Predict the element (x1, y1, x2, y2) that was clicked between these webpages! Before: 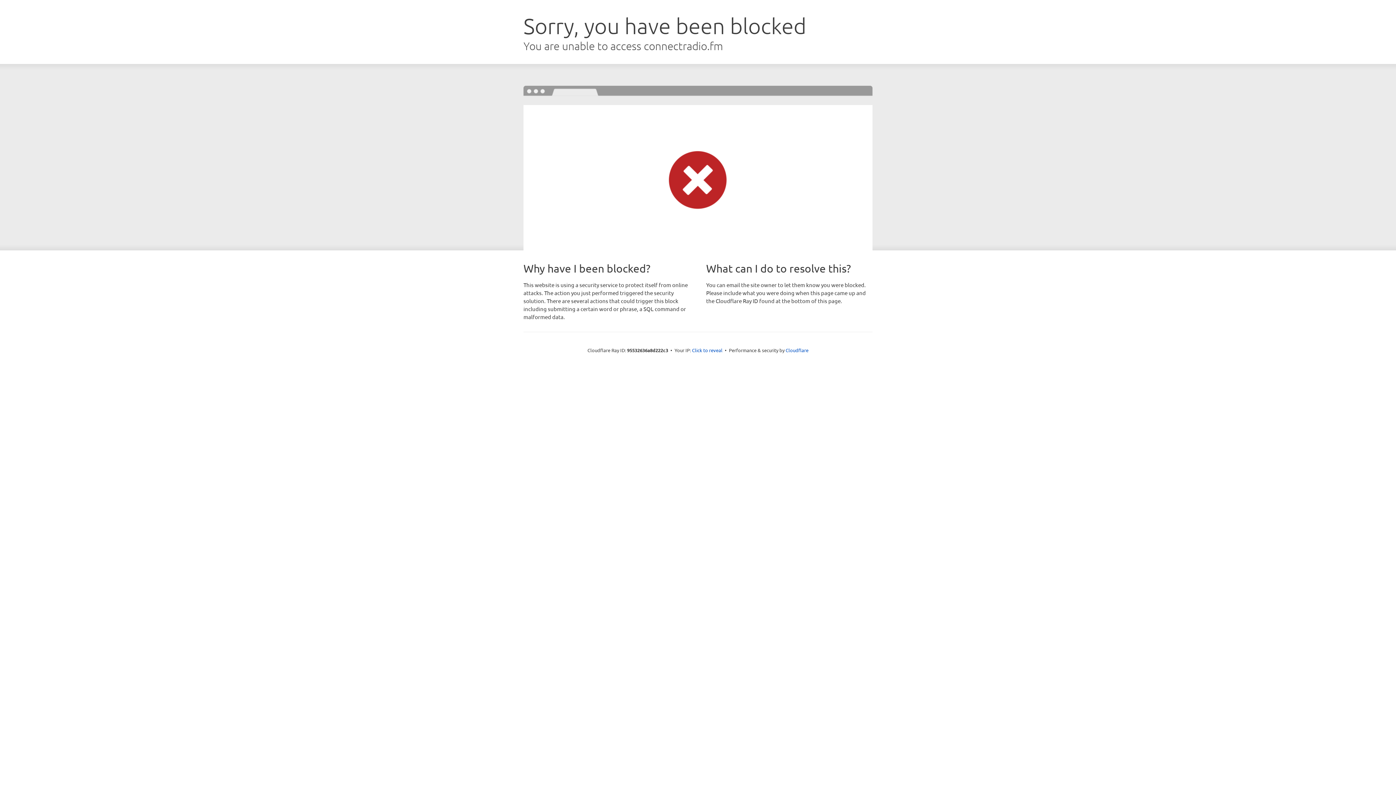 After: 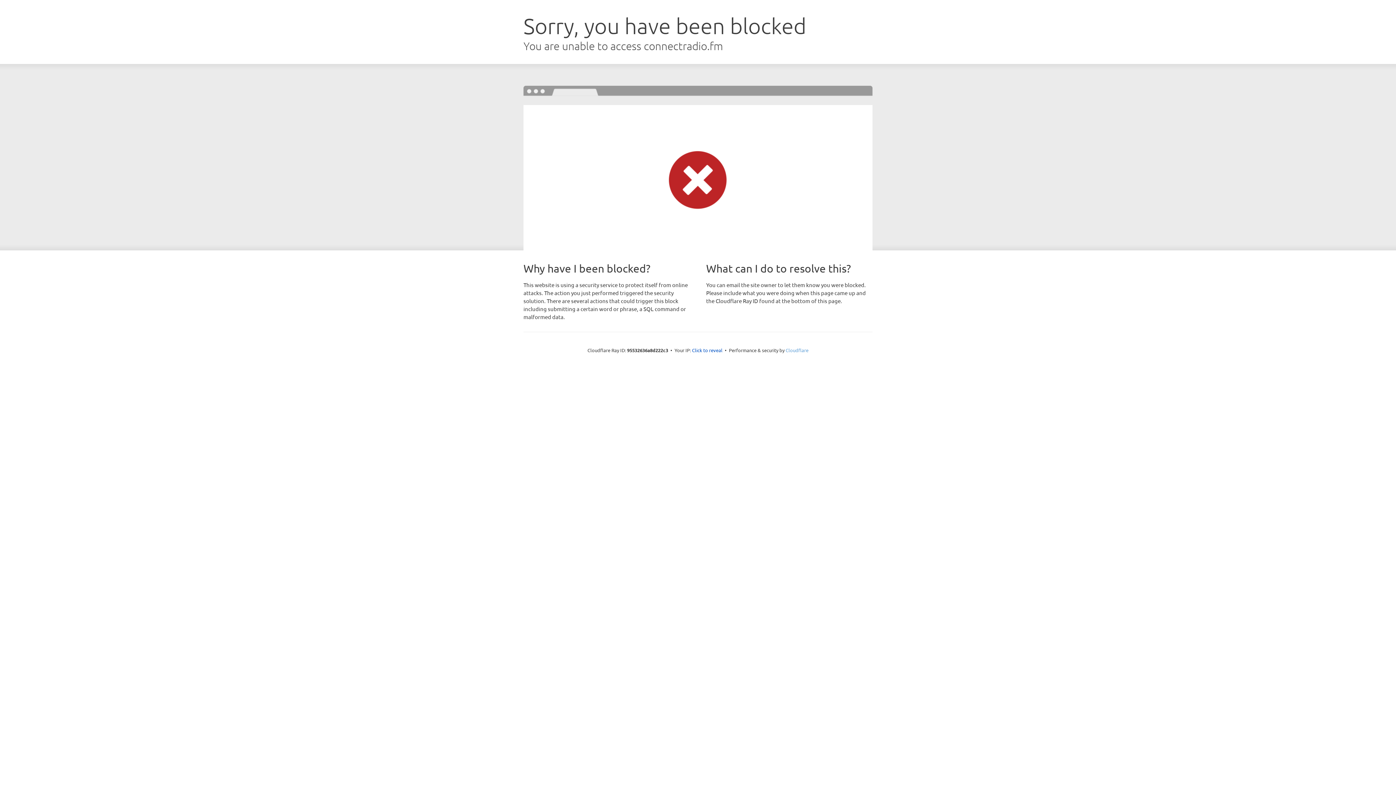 Action: label: Cloudflare bbox: (785, 347, 808, 353)